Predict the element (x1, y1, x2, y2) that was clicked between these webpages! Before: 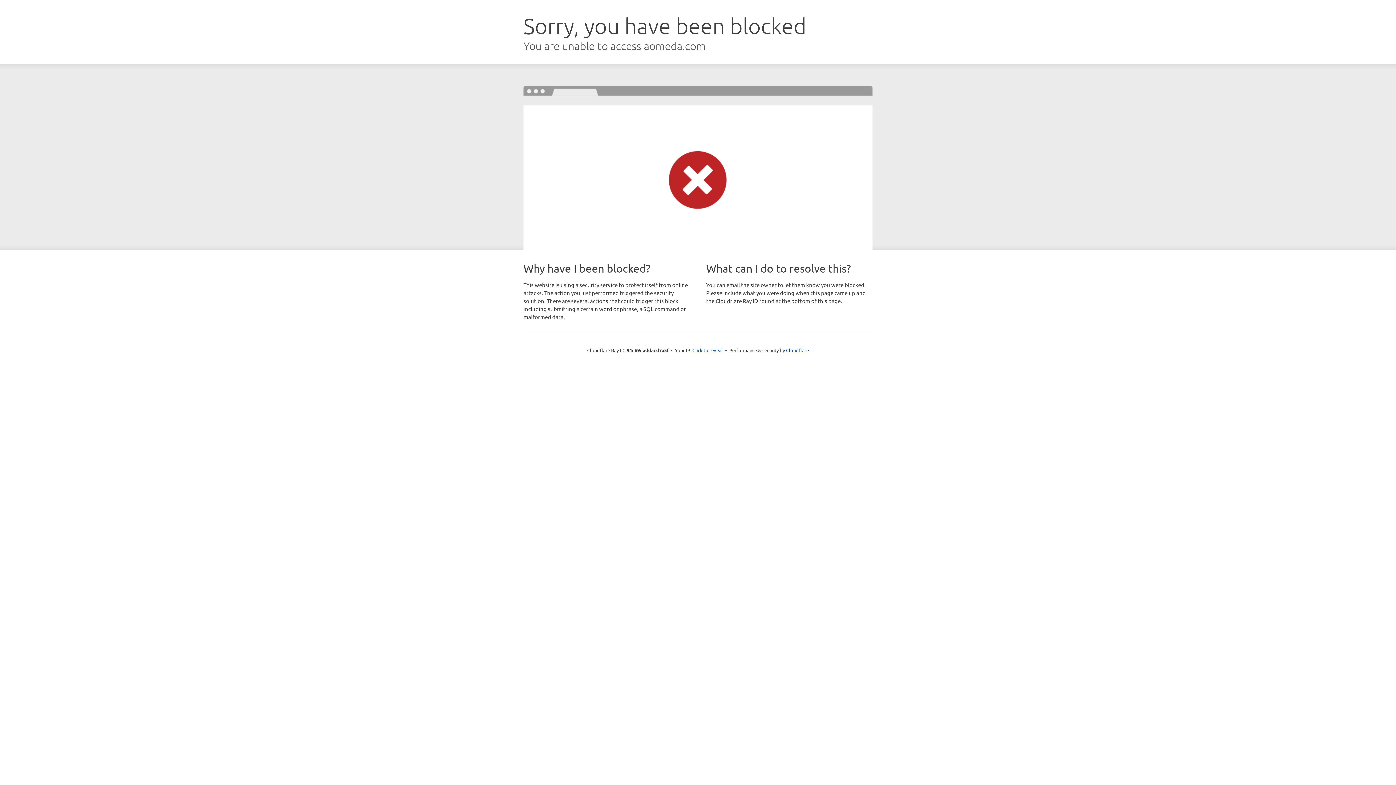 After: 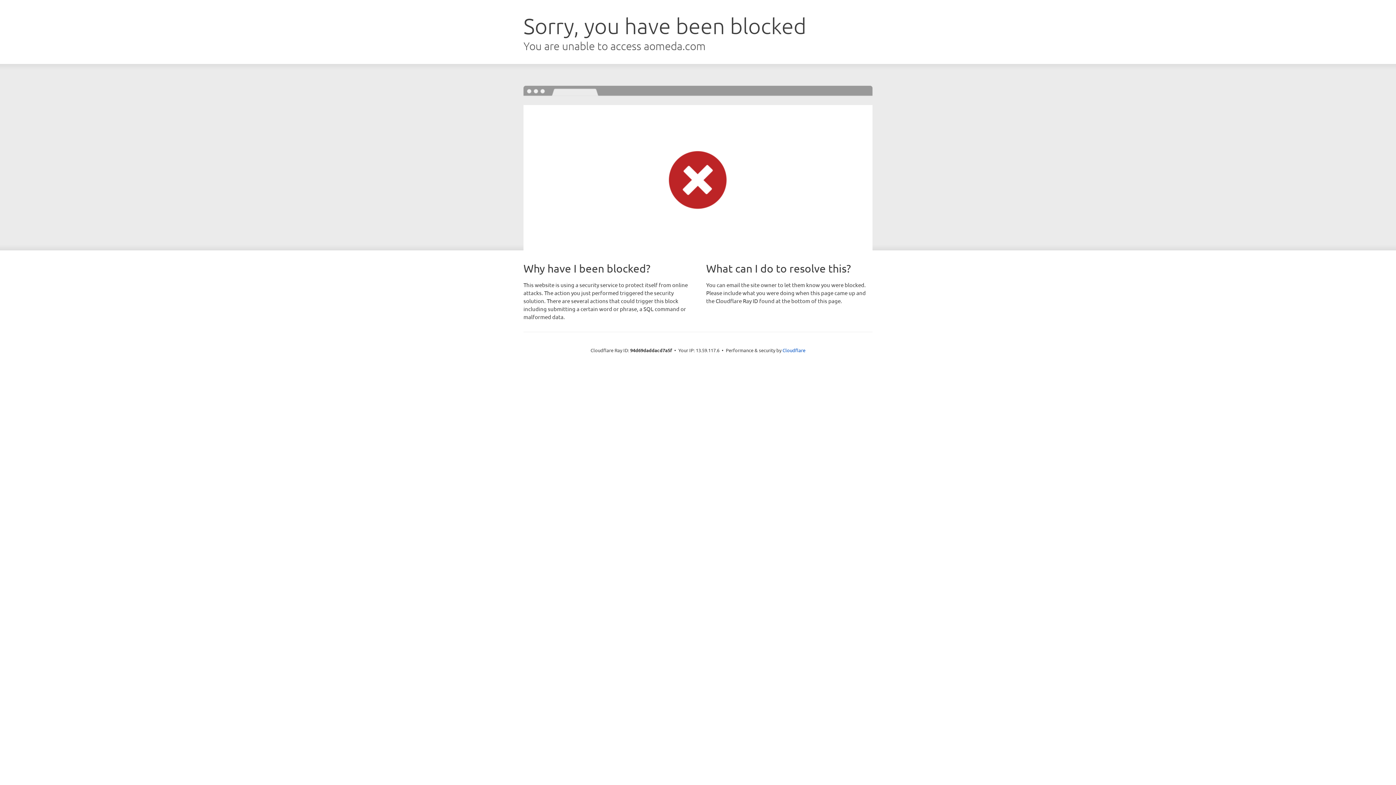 Action: label: Click to reveal bbox: (692, 346, 723, 353)